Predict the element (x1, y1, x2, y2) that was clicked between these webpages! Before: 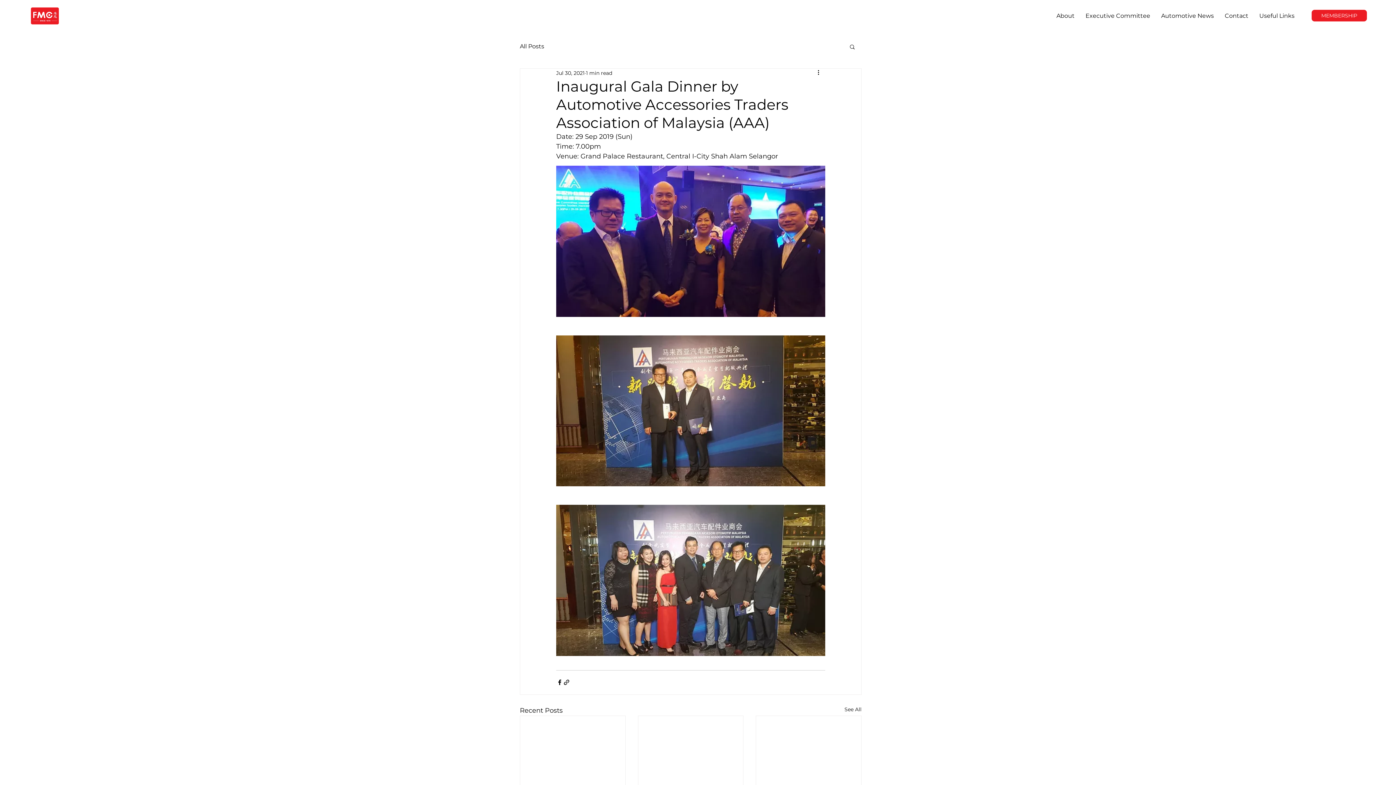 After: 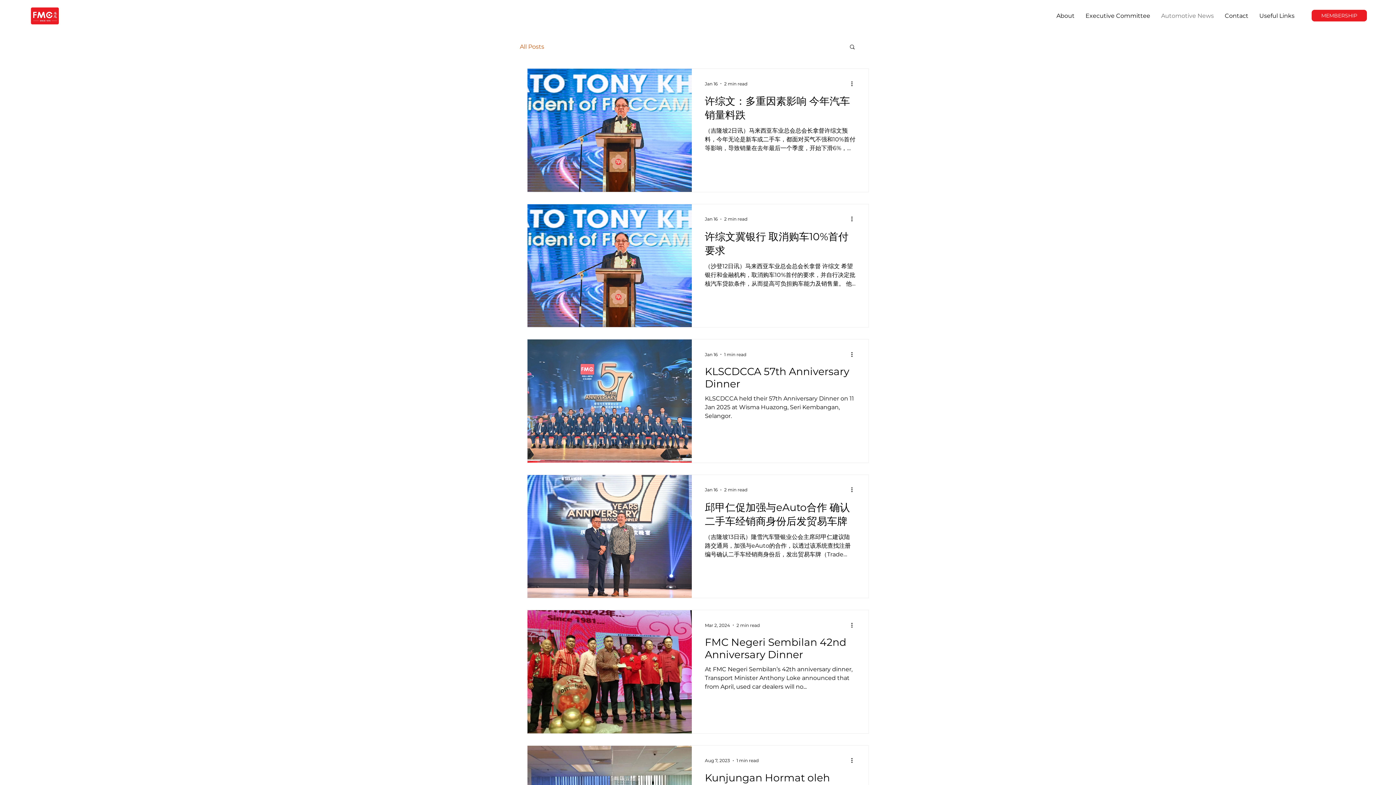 Action: bbox: (520, 42, 544, 50) label: All Posts